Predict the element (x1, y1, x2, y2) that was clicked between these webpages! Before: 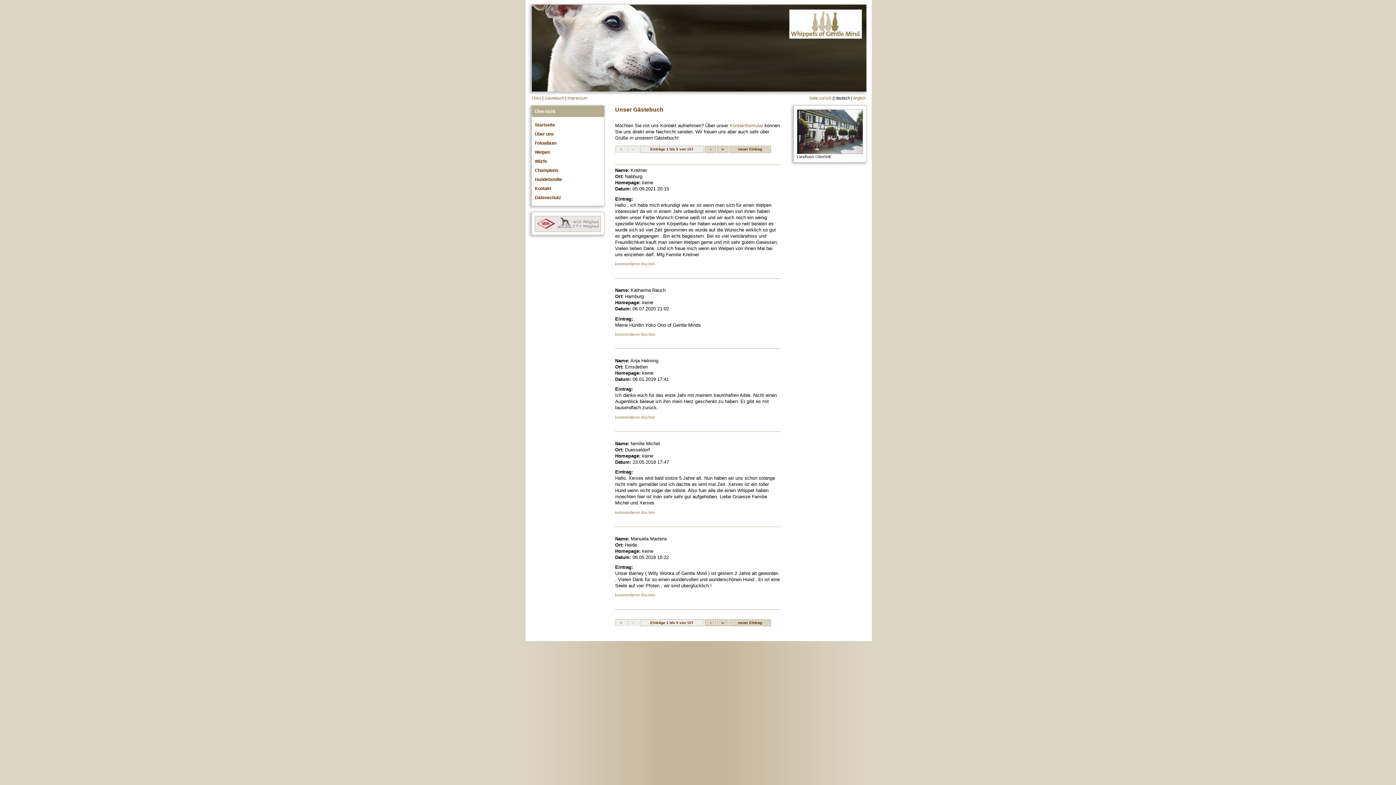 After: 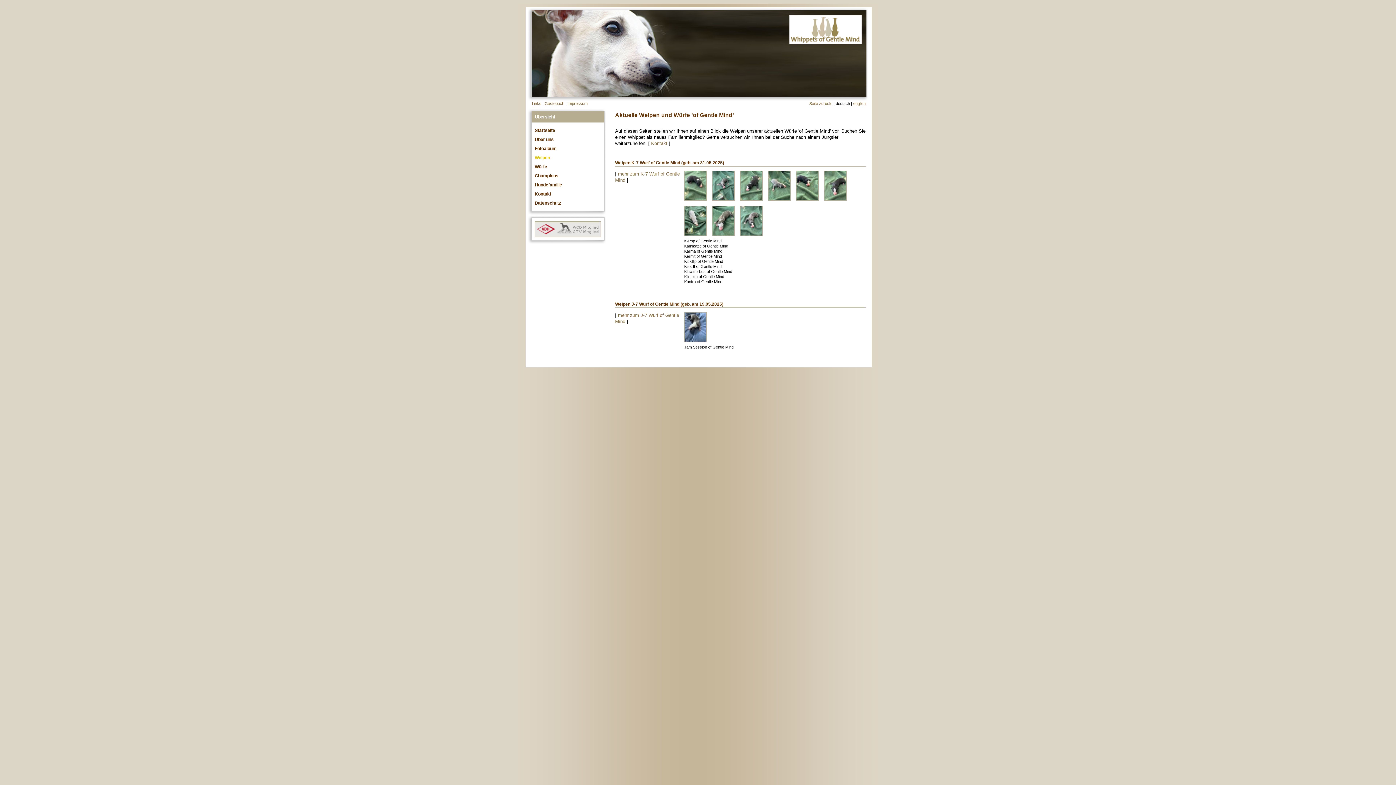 Action: bbox: (534, 149, 550, 155) label: Welpen